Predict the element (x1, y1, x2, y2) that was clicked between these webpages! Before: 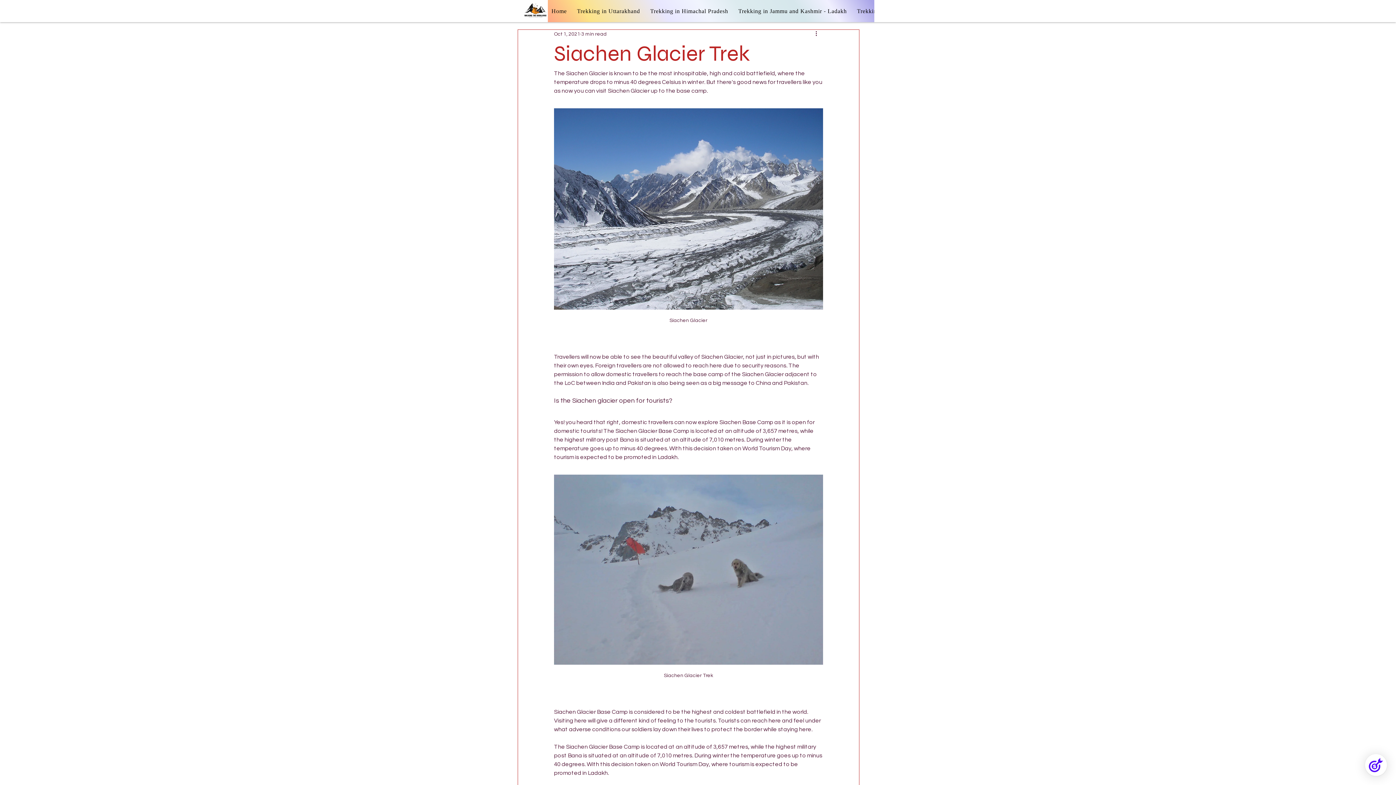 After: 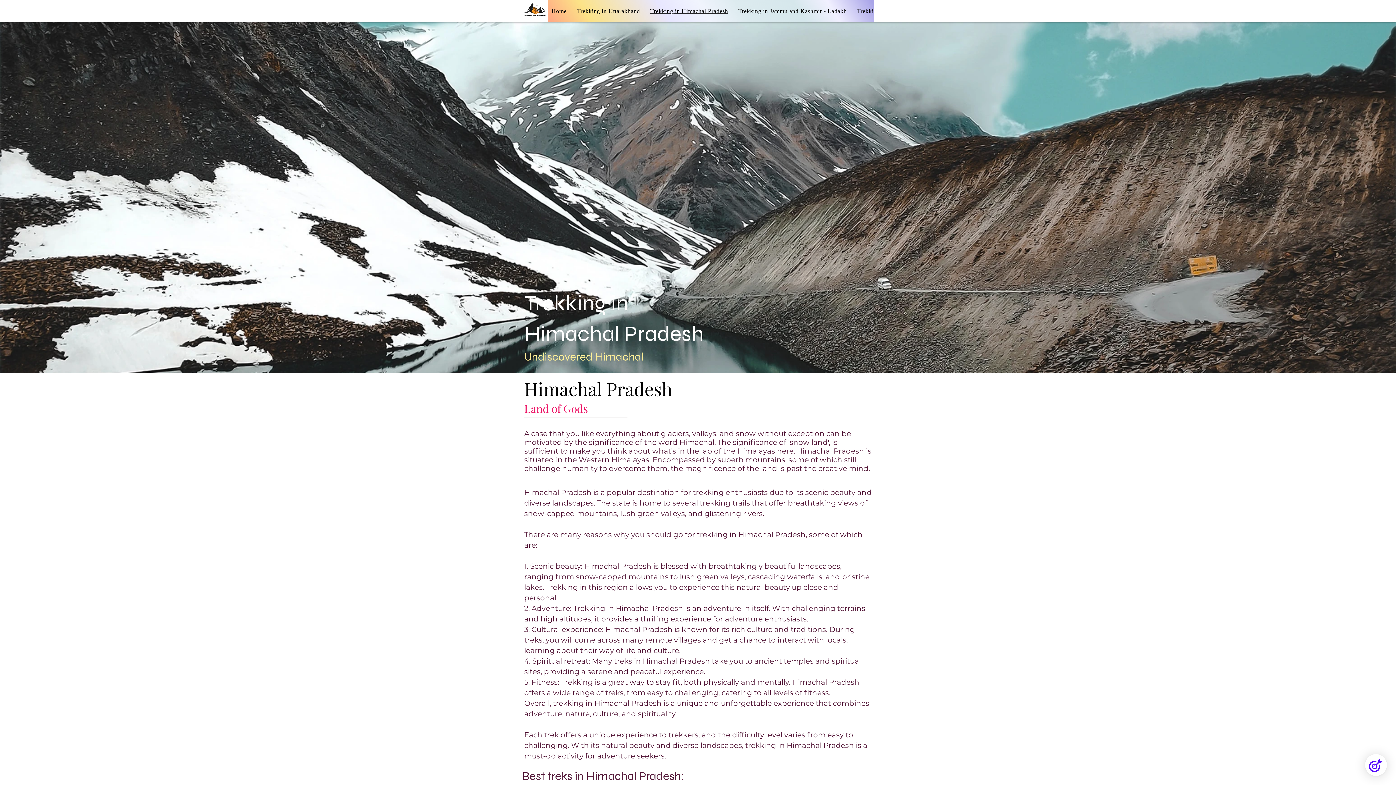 Action: bbox: (646, 0, 732, 22) label: Trekking in Himachal Pradesh